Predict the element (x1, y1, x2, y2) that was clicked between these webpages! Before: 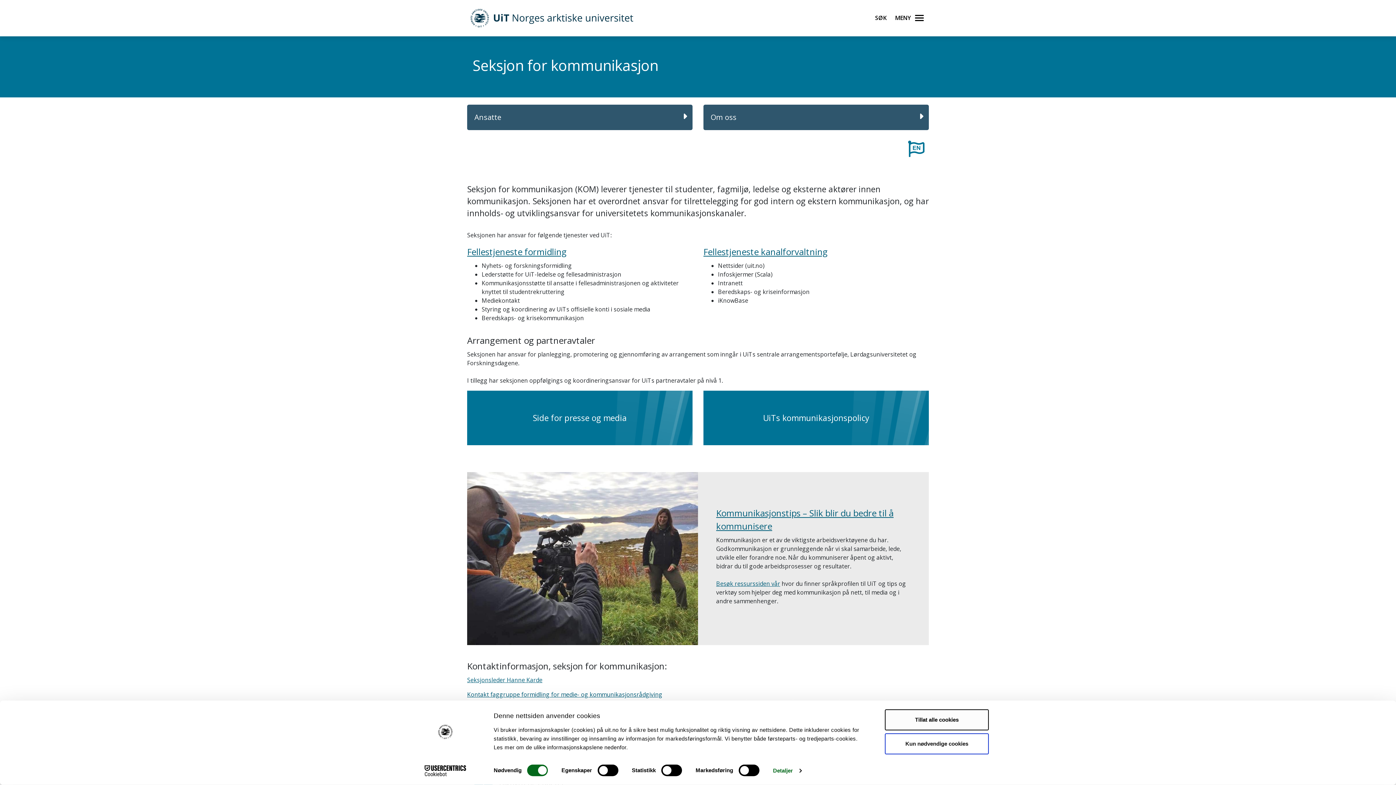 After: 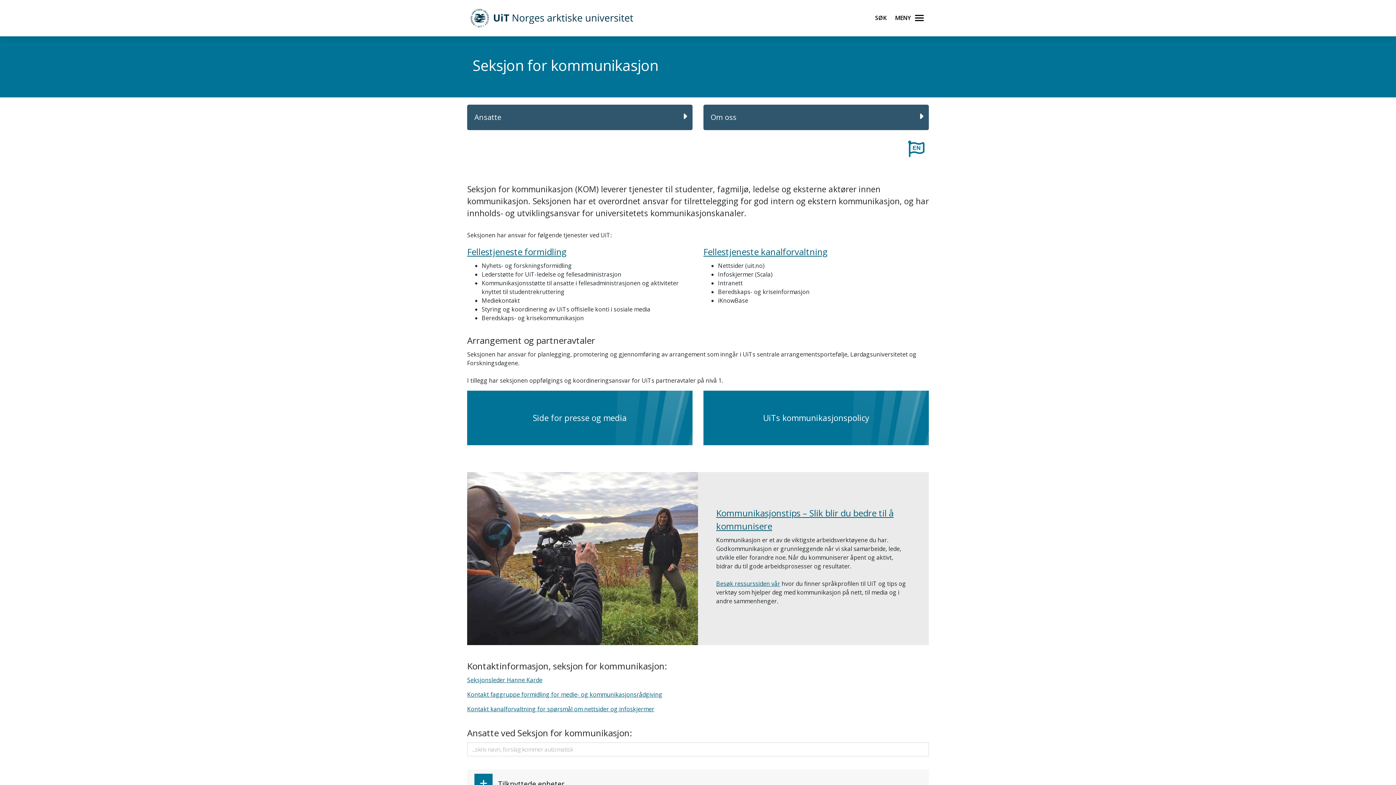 Action: bbox: (885, 709, 989, 730) label: Tillat alle cookies